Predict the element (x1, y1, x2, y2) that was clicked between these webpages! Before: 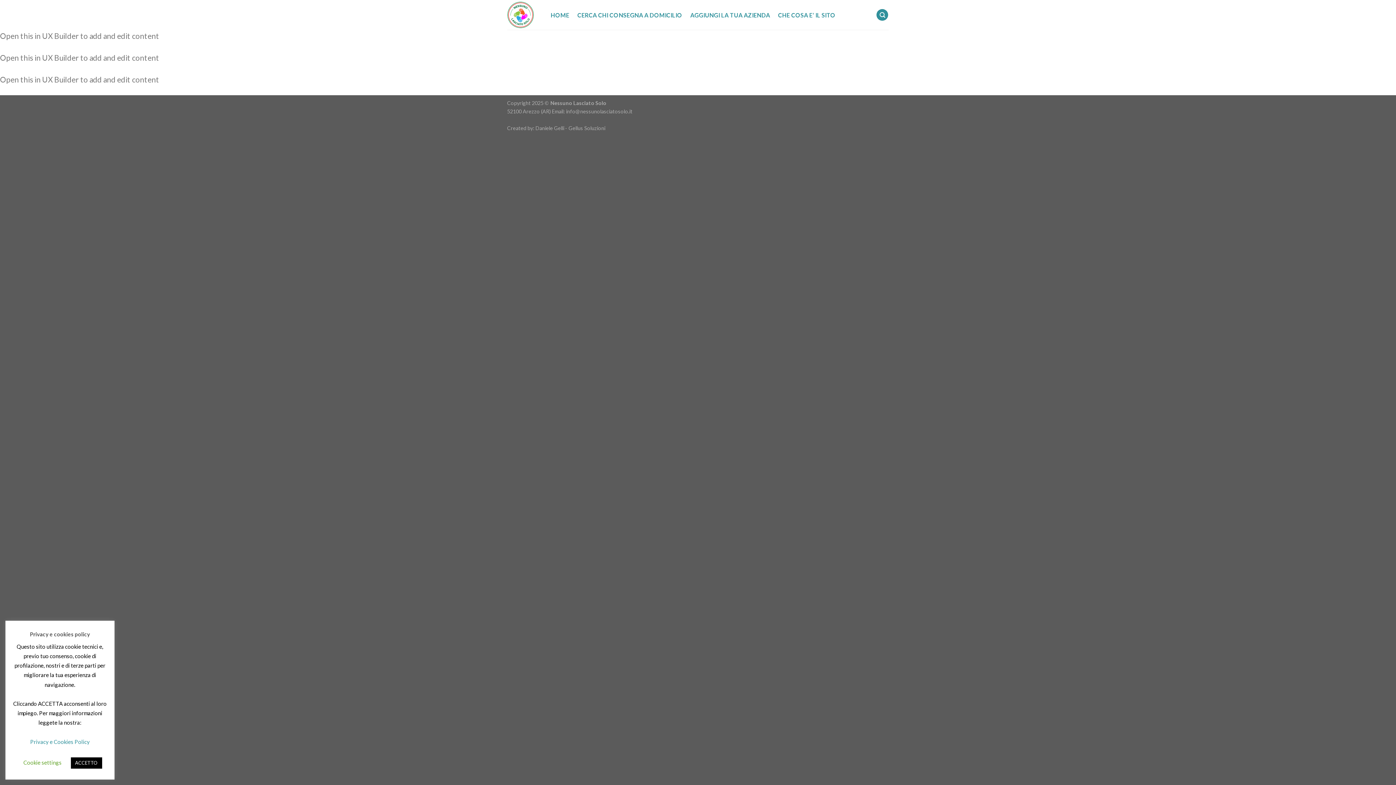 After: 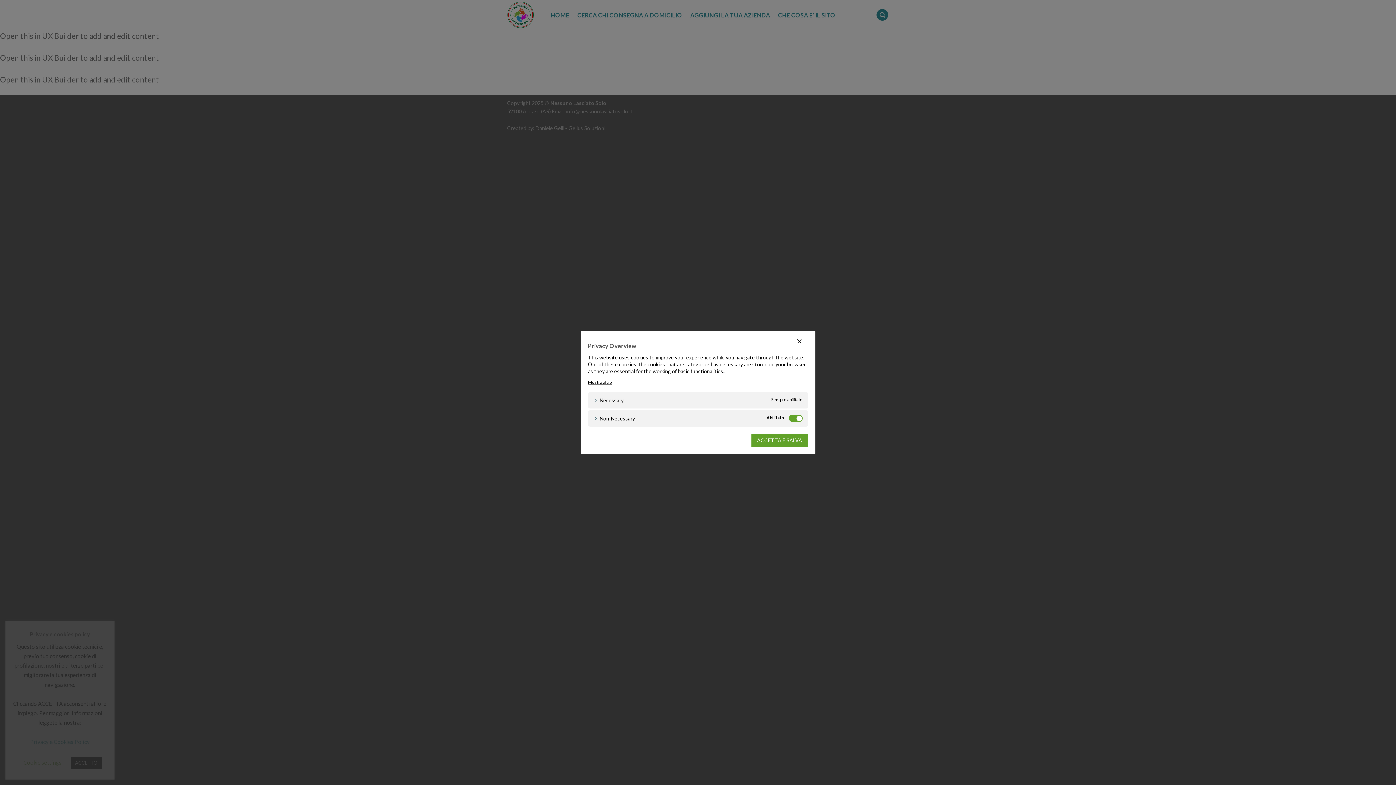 Action: label: Cookie settings bbox: (23, 759, 61, 766)